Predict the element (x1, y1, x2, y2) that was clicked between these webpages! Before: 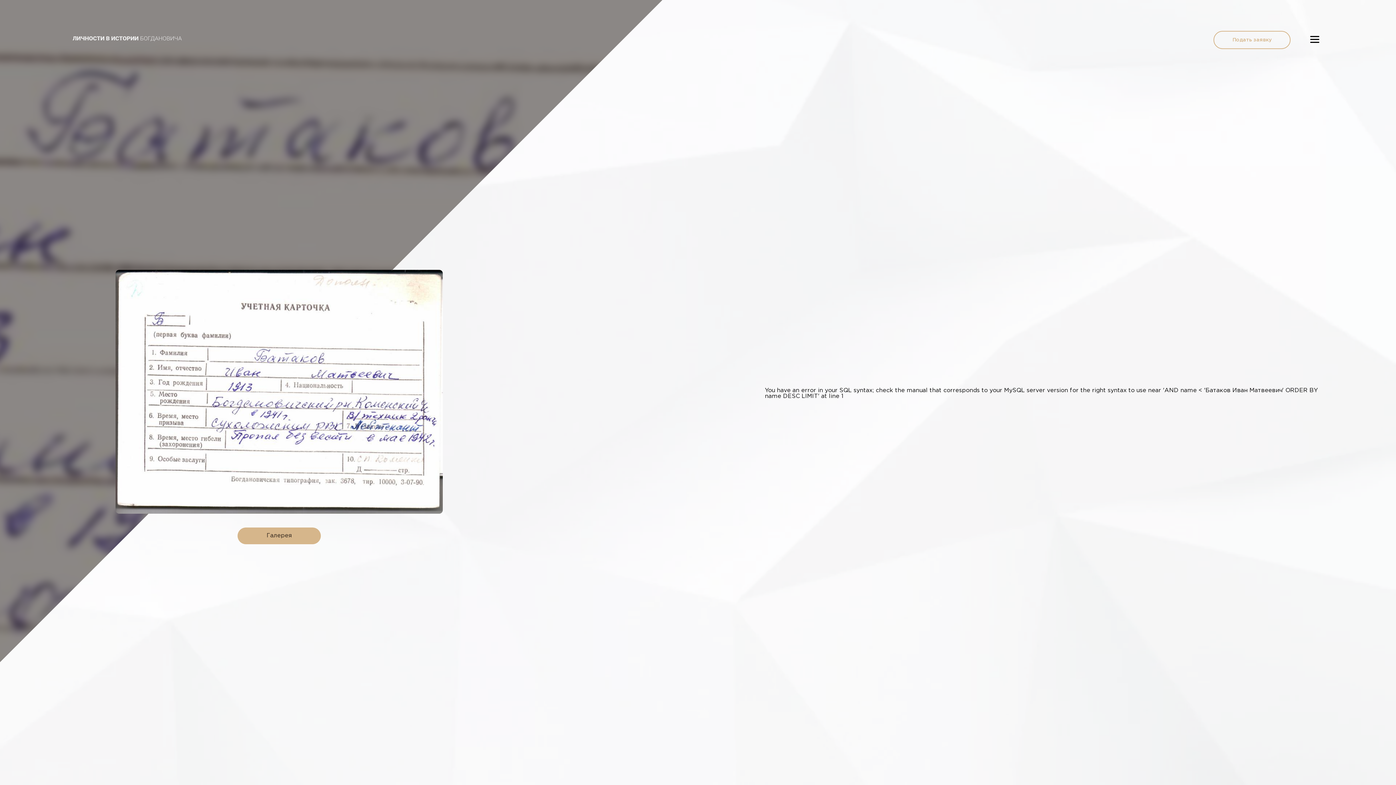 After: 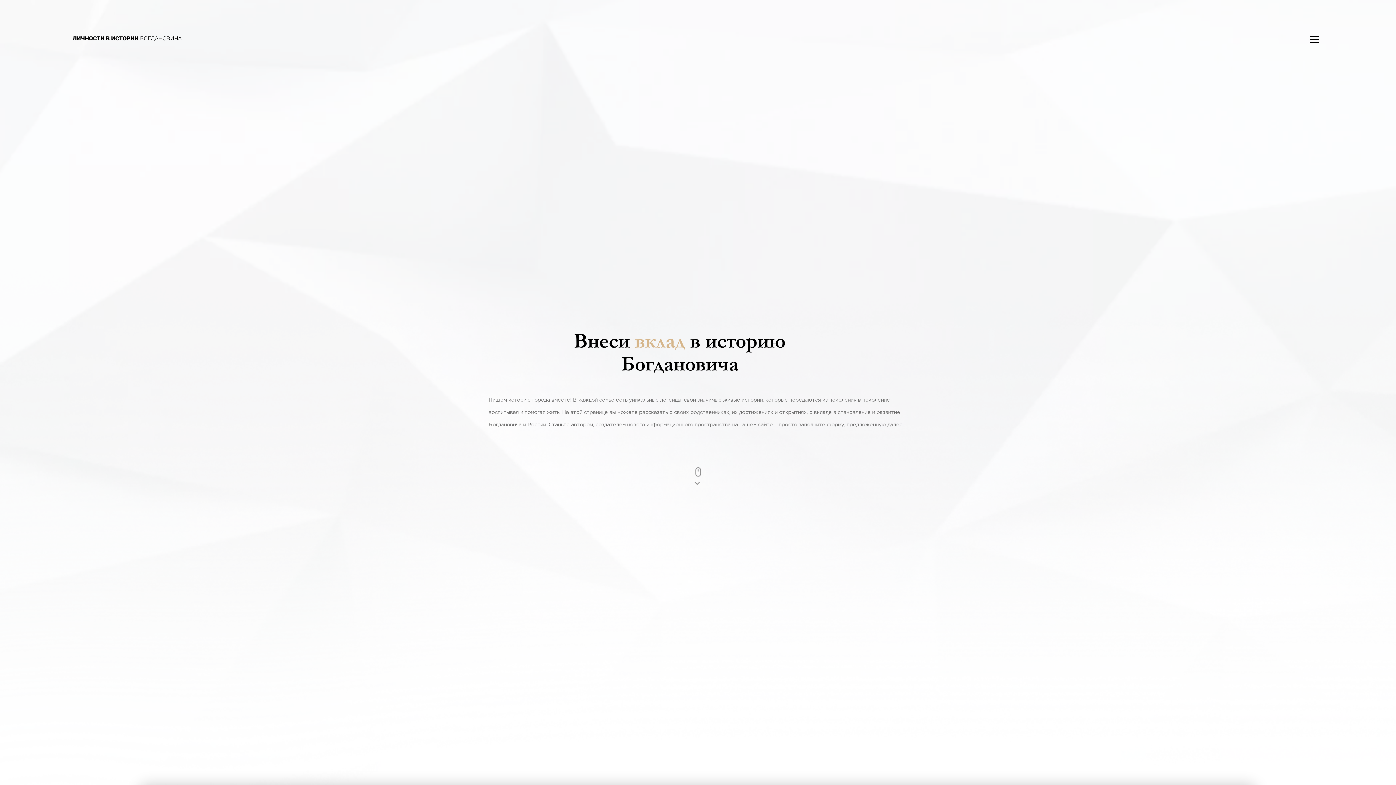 Action: bbox: (1232, 37, 1272, 42) label: Подать заявку